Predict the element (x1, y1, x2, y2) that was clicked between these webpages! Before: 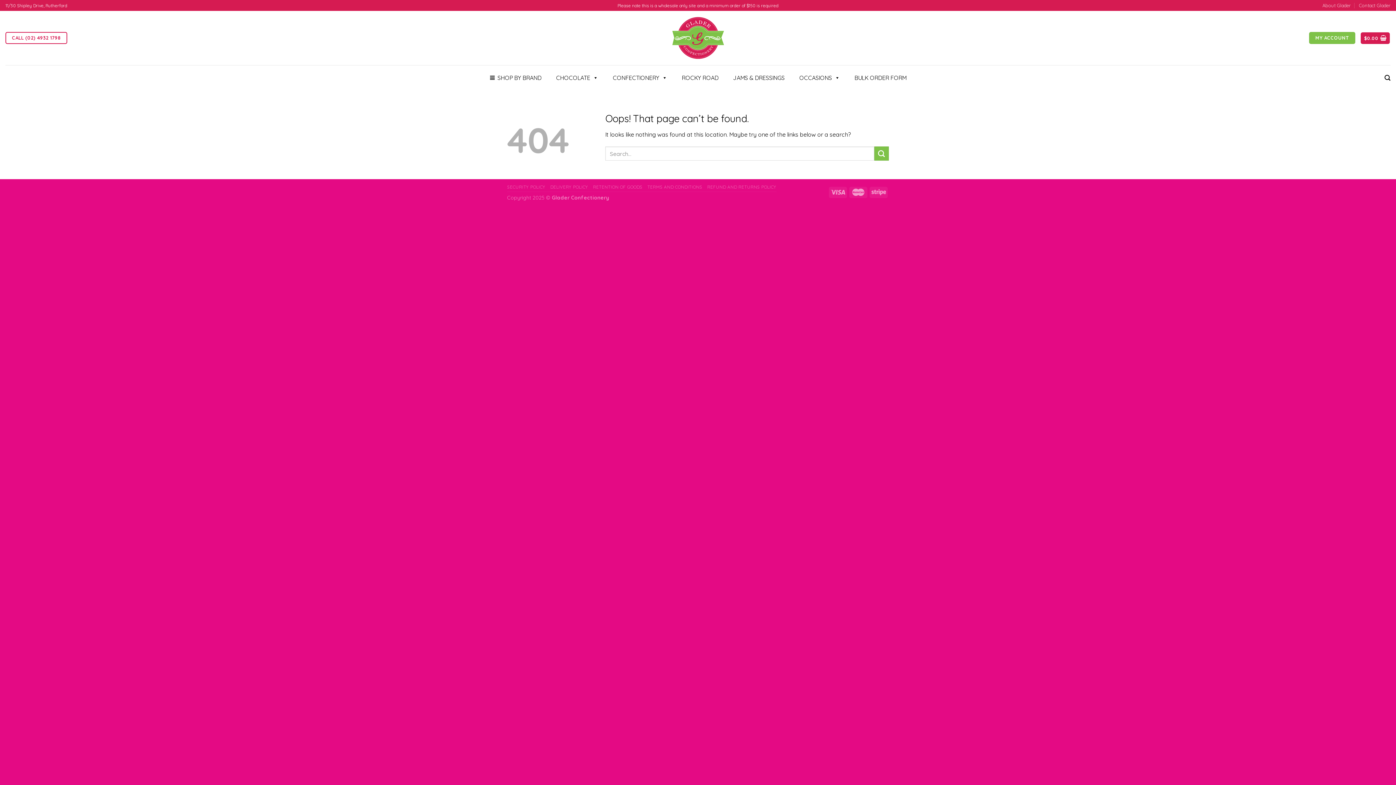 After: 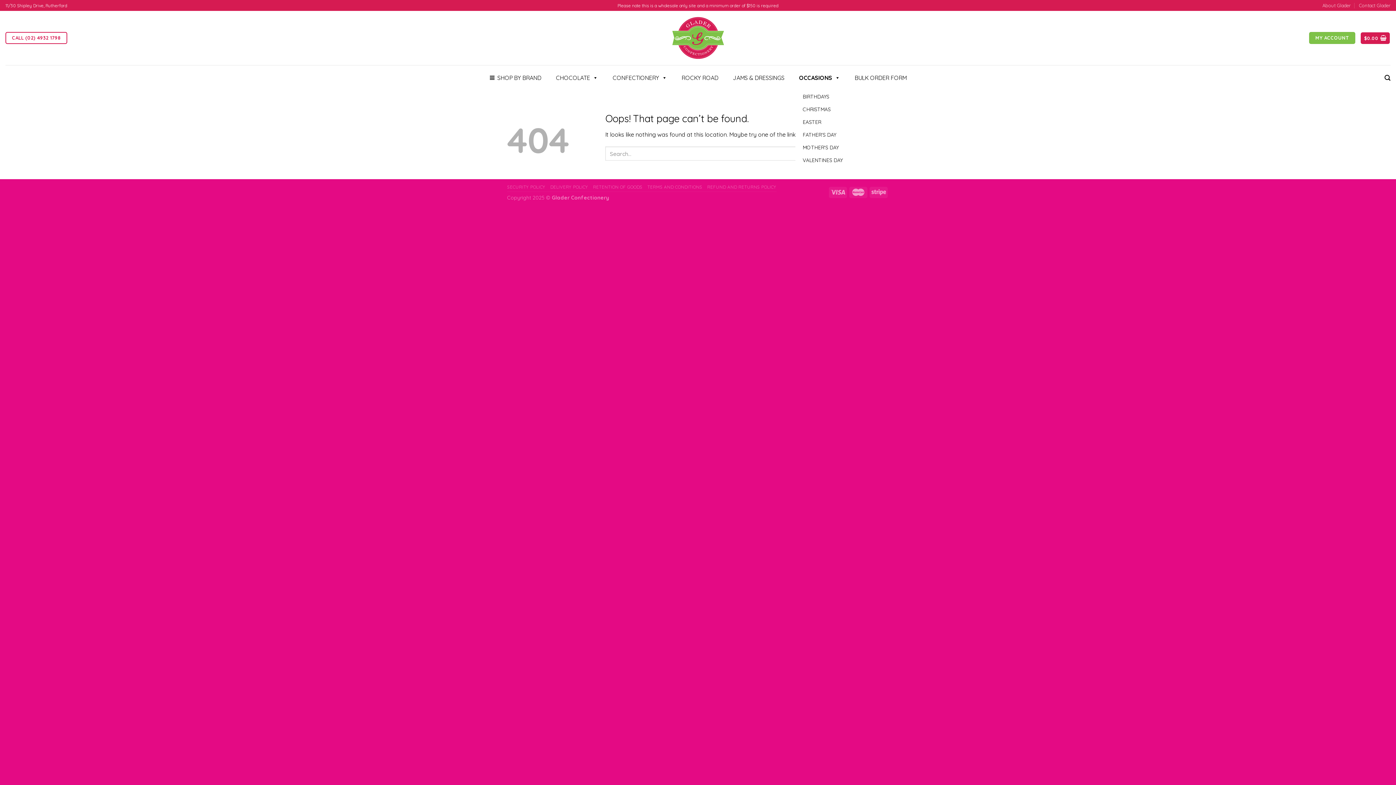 Action: label: OCCASIONS bbox: (795, 68, 843, 86)